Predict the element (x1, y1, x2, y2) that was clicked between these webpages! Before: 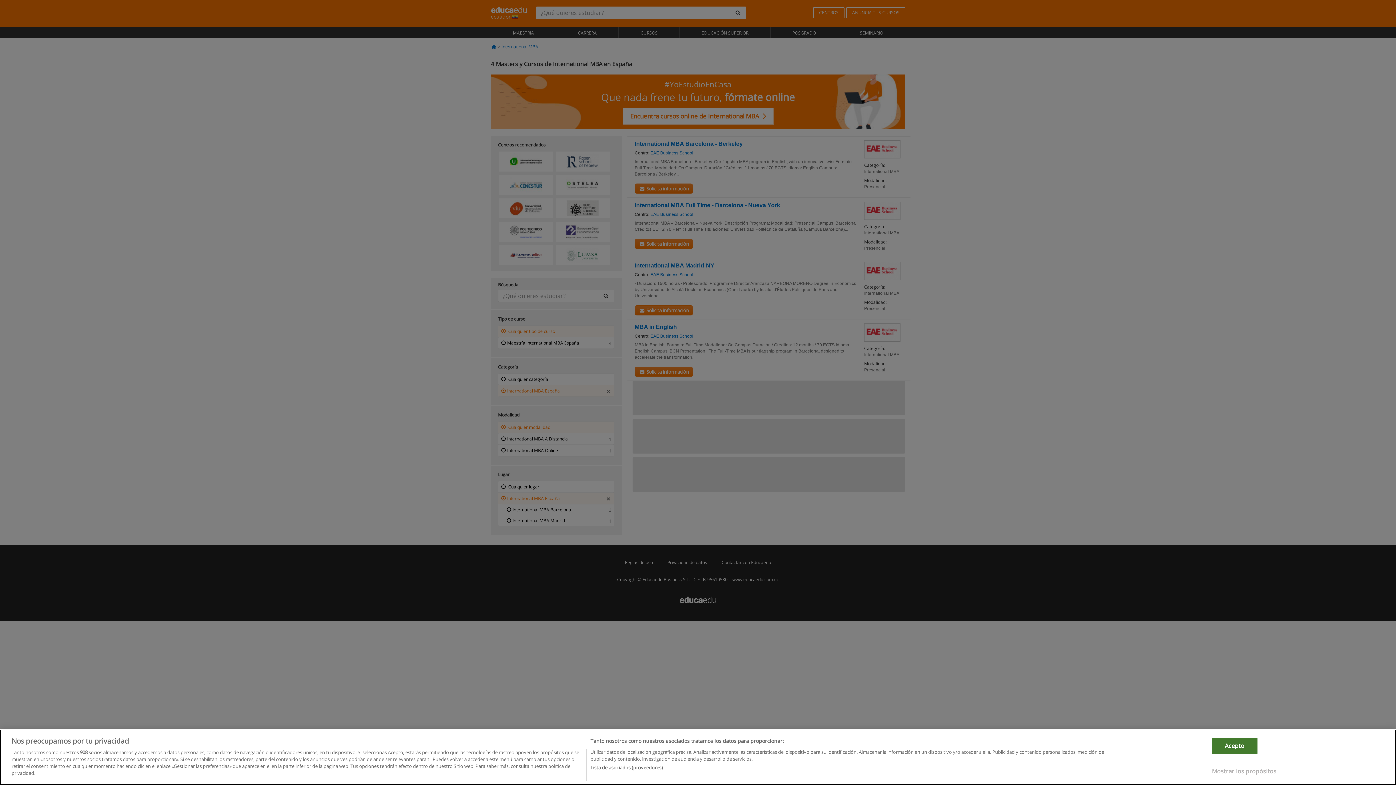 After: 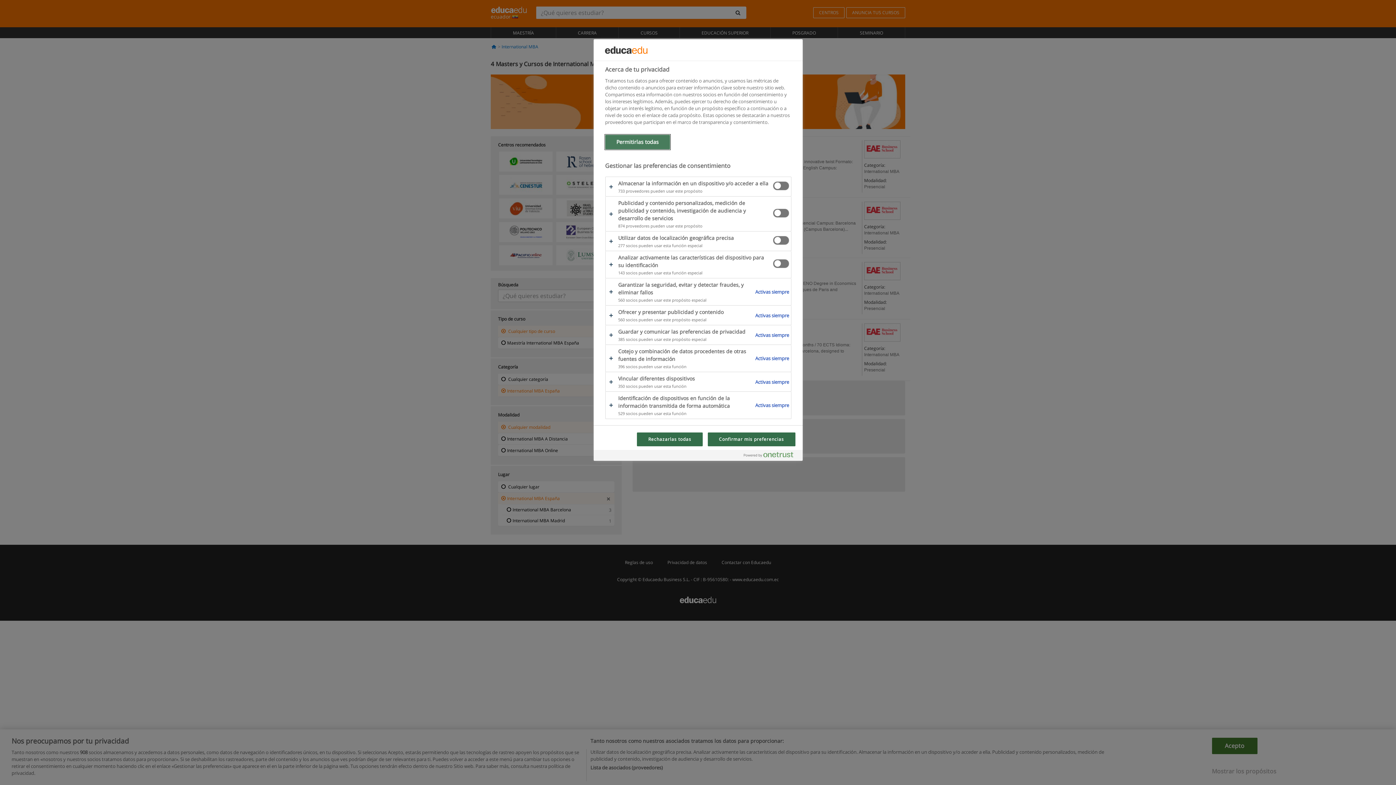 Action: label: Mostrar los propósitos bbox: (1212, 763, 1276, 779)